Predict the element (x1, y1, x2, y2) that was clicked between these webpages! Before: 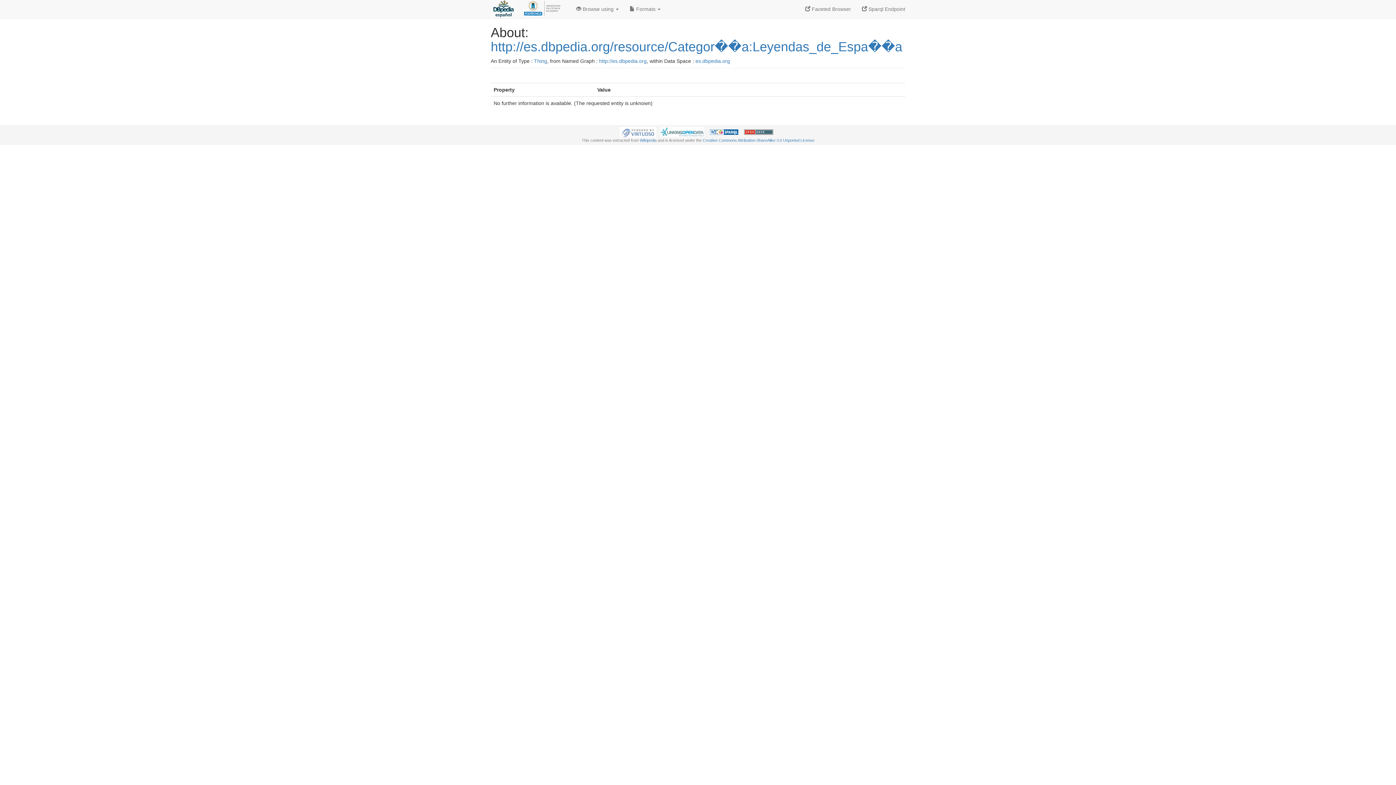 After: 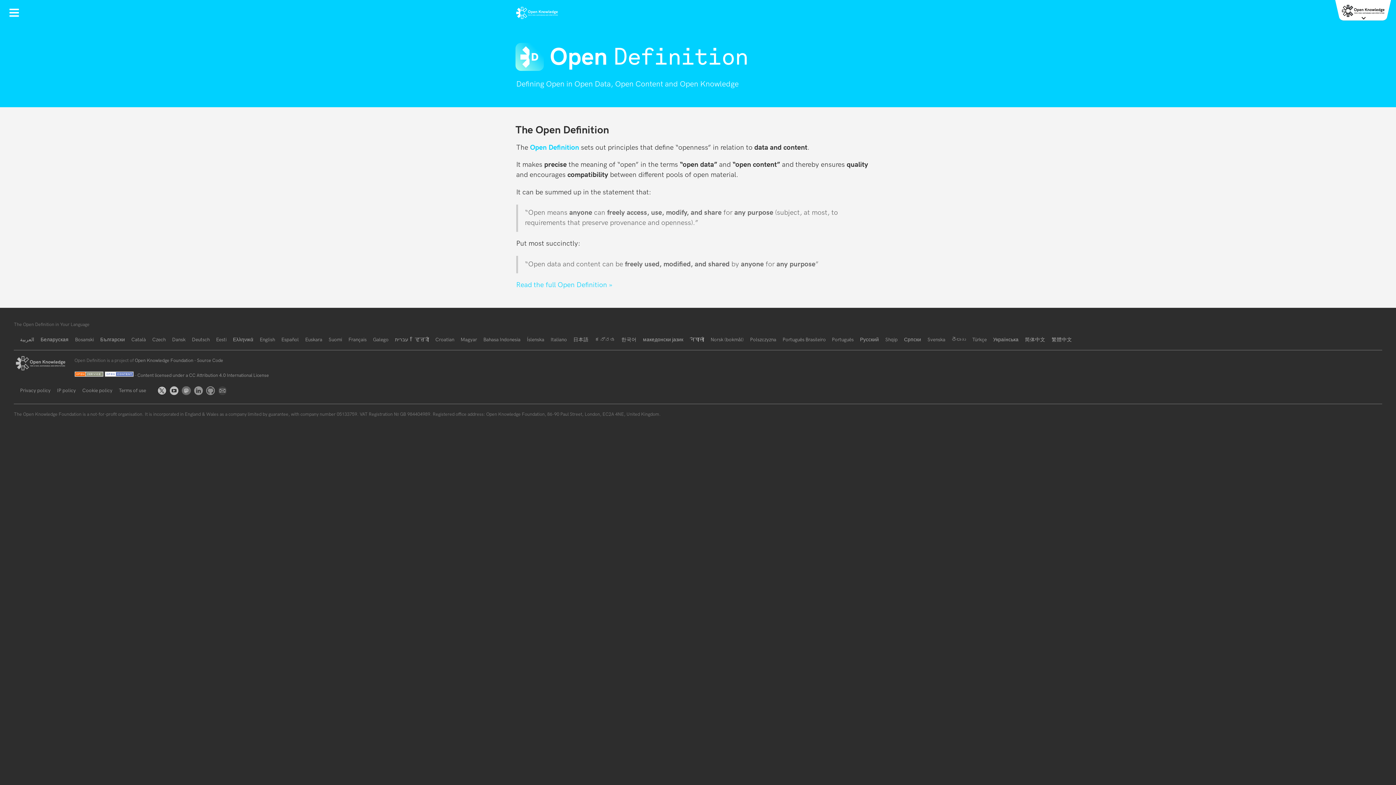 Action: bbox: (744, 129, 773, 134)